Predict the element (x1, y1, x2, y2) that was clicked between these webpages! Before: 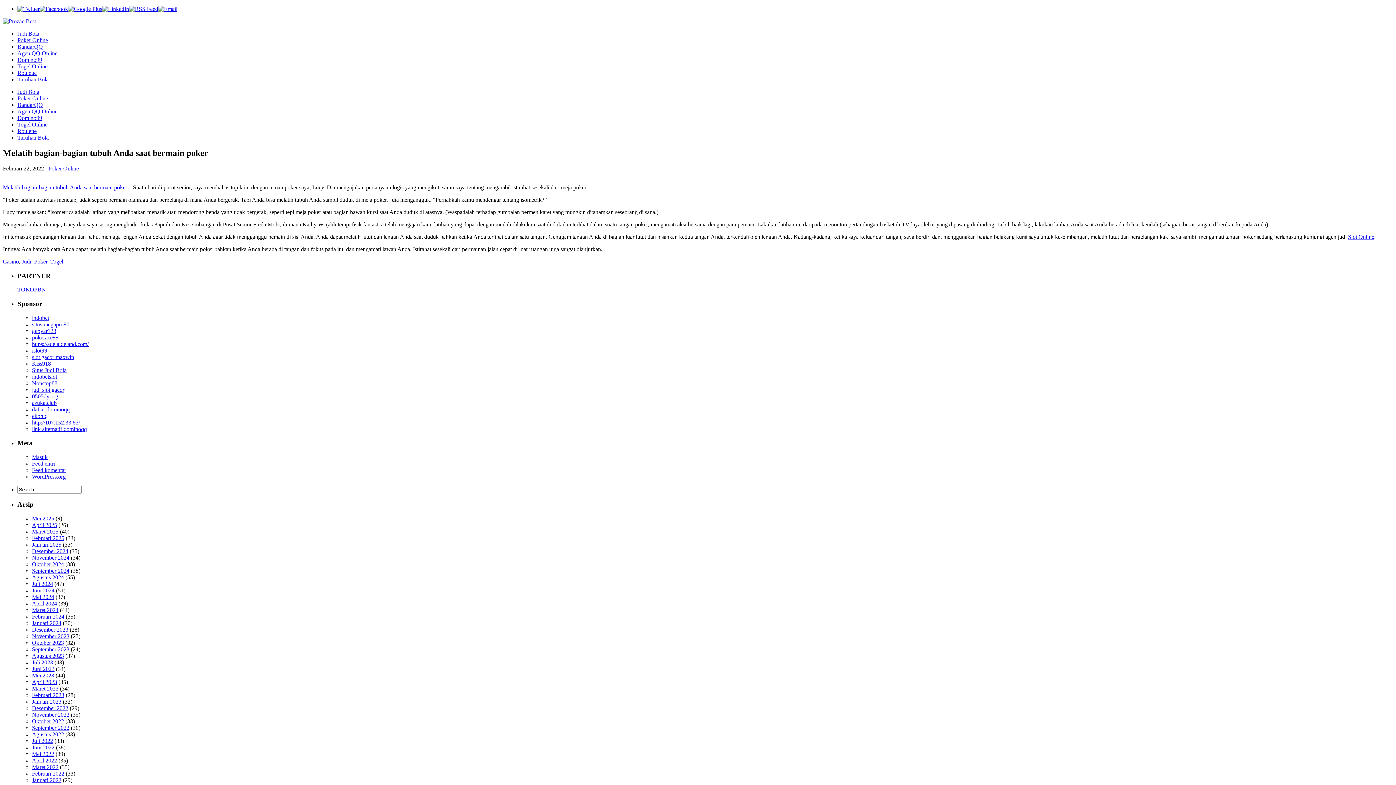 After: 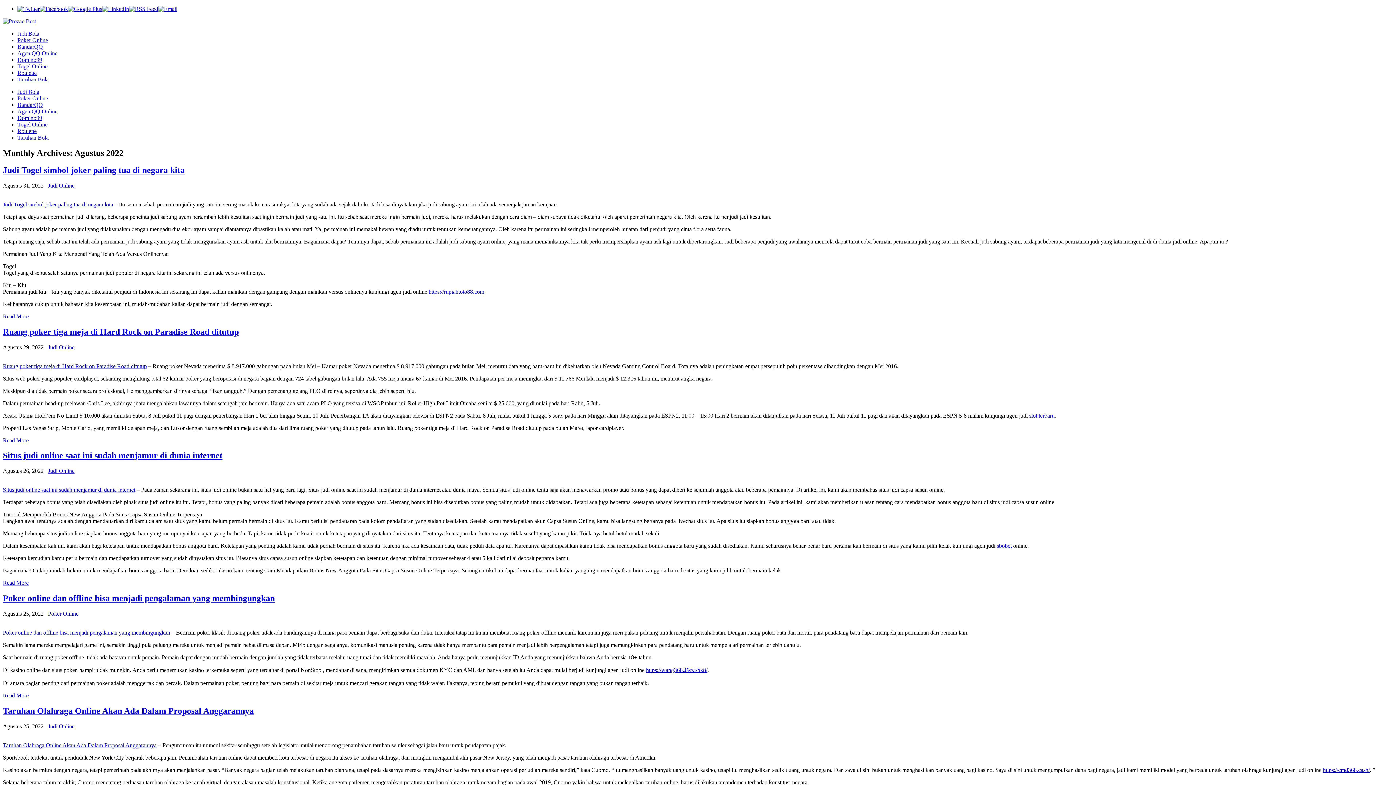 Action: bbox: (32, 731, 64, 737) label: Agustus 2022